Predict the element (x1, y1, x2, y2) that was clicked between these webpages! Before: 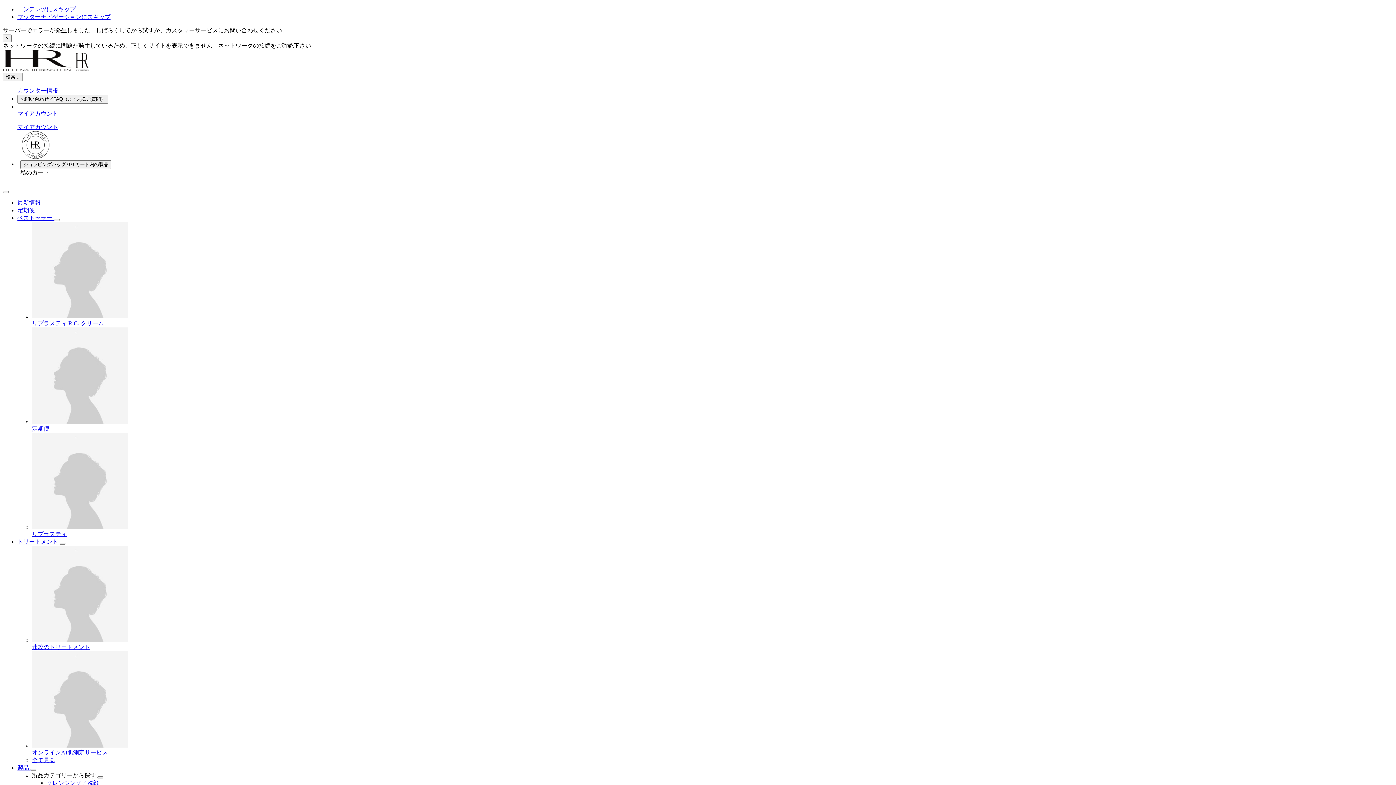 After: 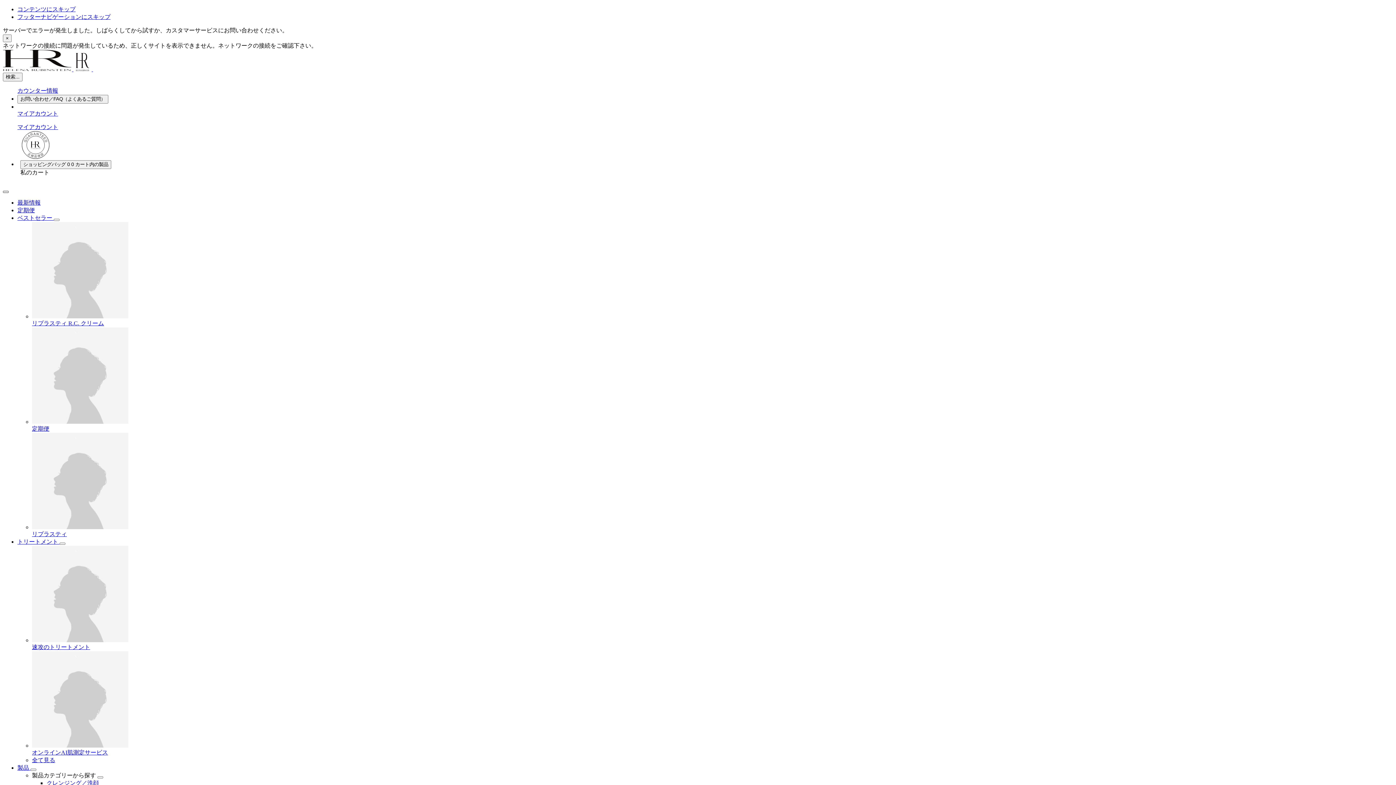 Action: label: メニューを開く bbox: (2, 190, 8, 193)